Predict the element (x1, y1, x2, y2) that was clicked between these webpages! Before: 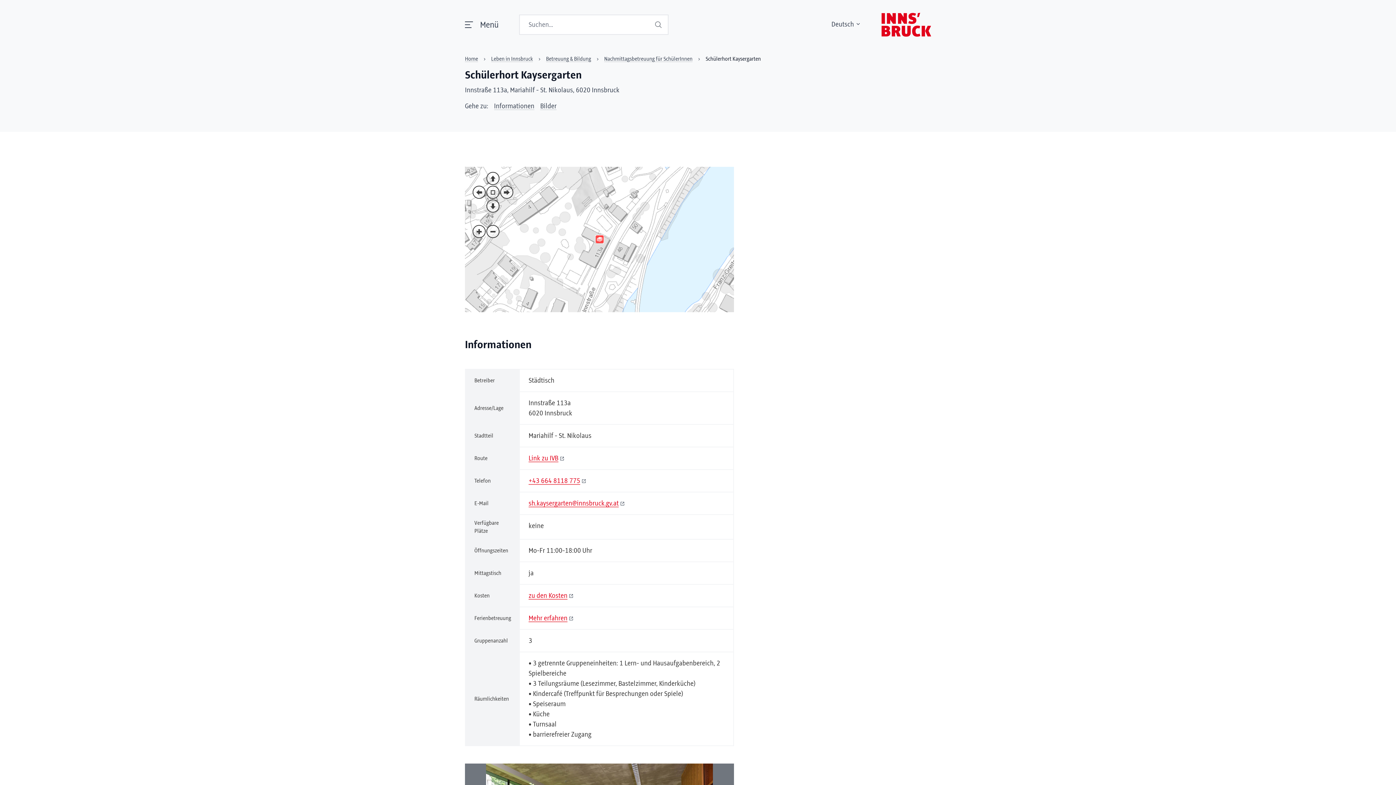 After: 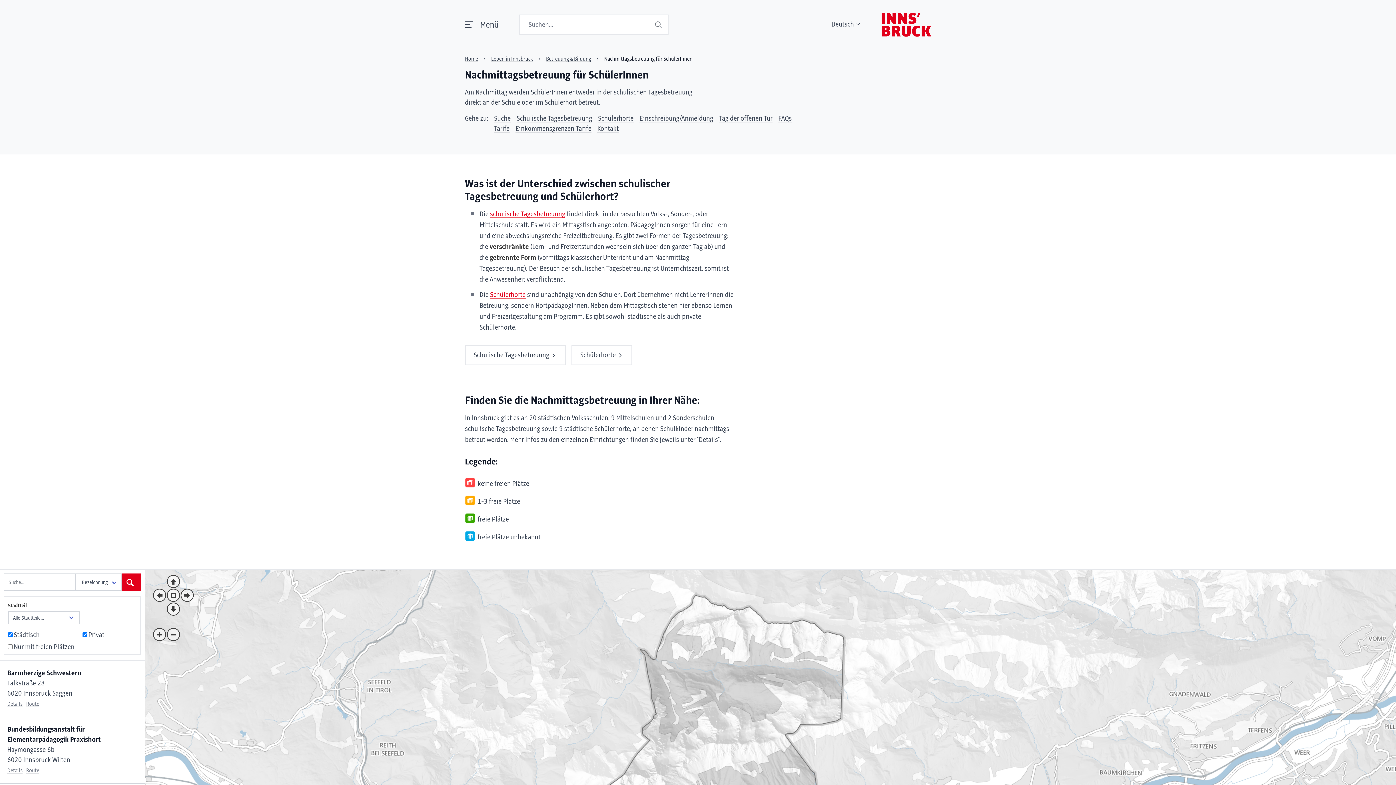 Action: label: Nachmittagsbetreuung für SchülerInnen bbox: (604, 56, 692, 62)